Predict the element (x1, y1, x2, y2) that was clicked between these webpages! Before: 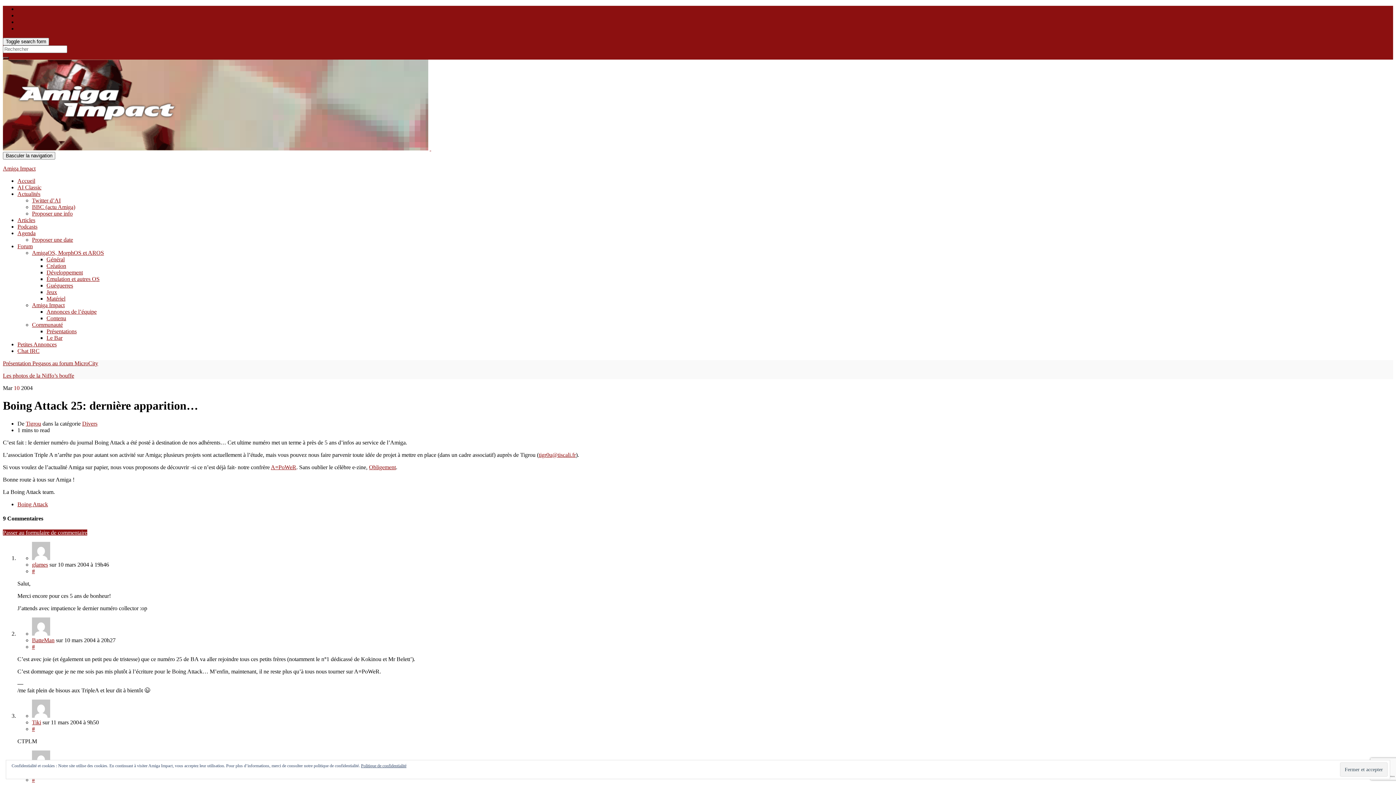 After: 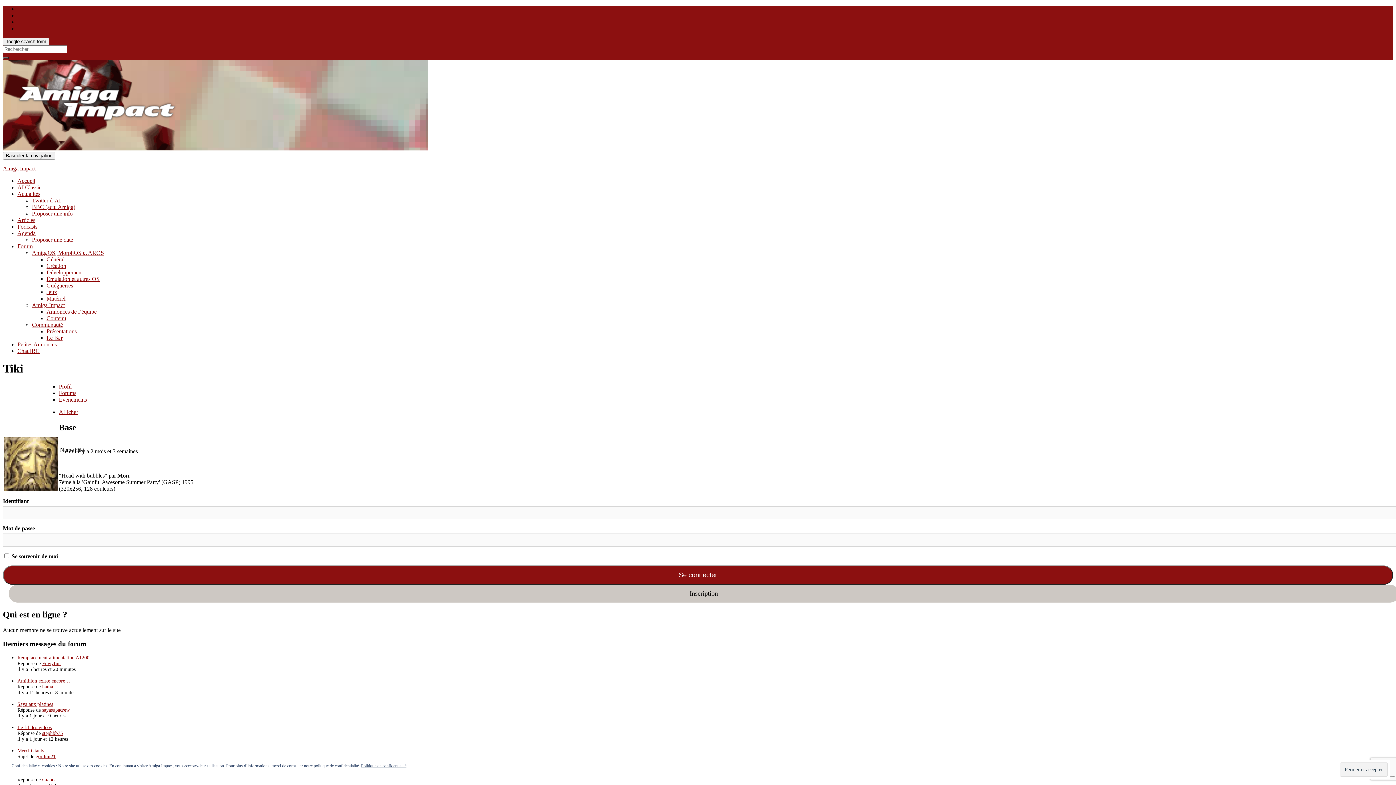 Action: label: Tiki bbox: (32, 719, 41, 725)